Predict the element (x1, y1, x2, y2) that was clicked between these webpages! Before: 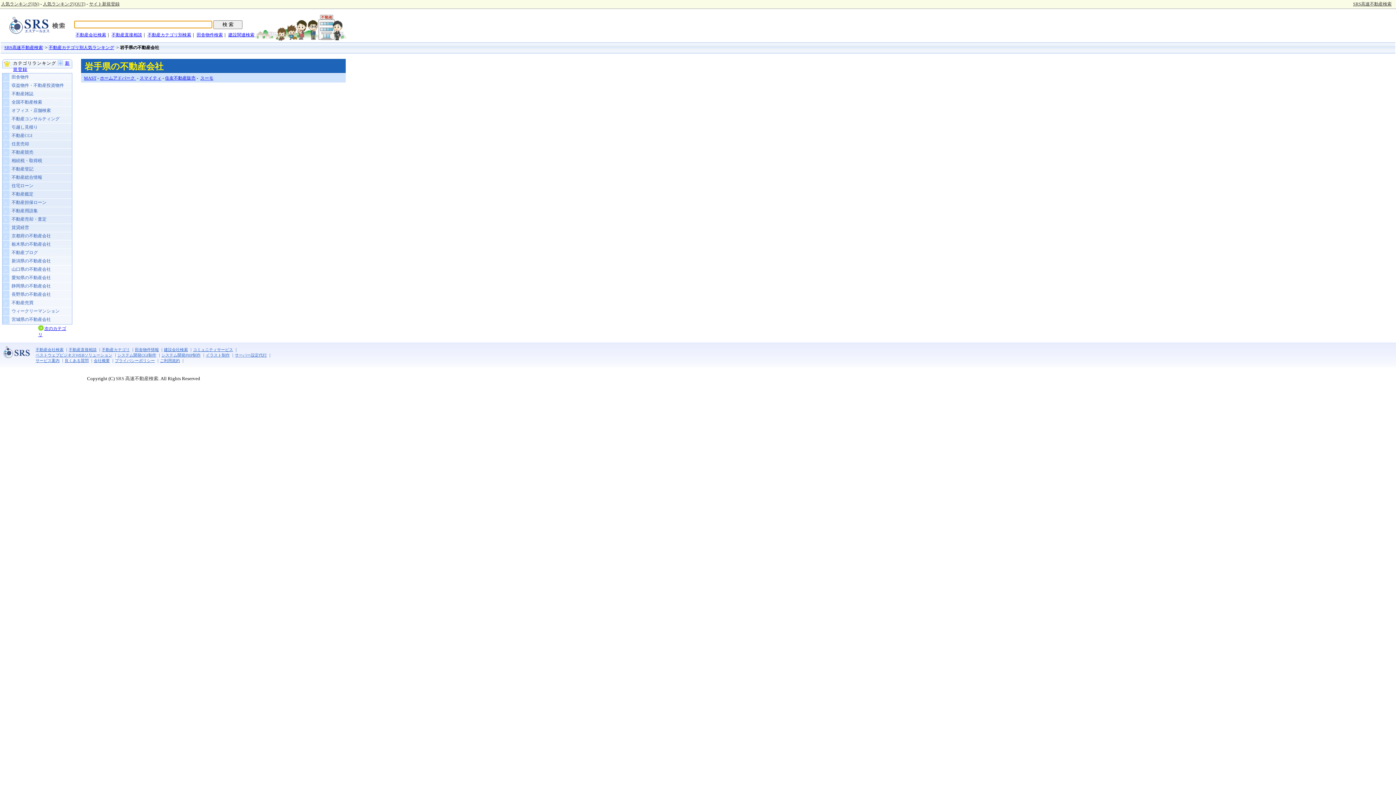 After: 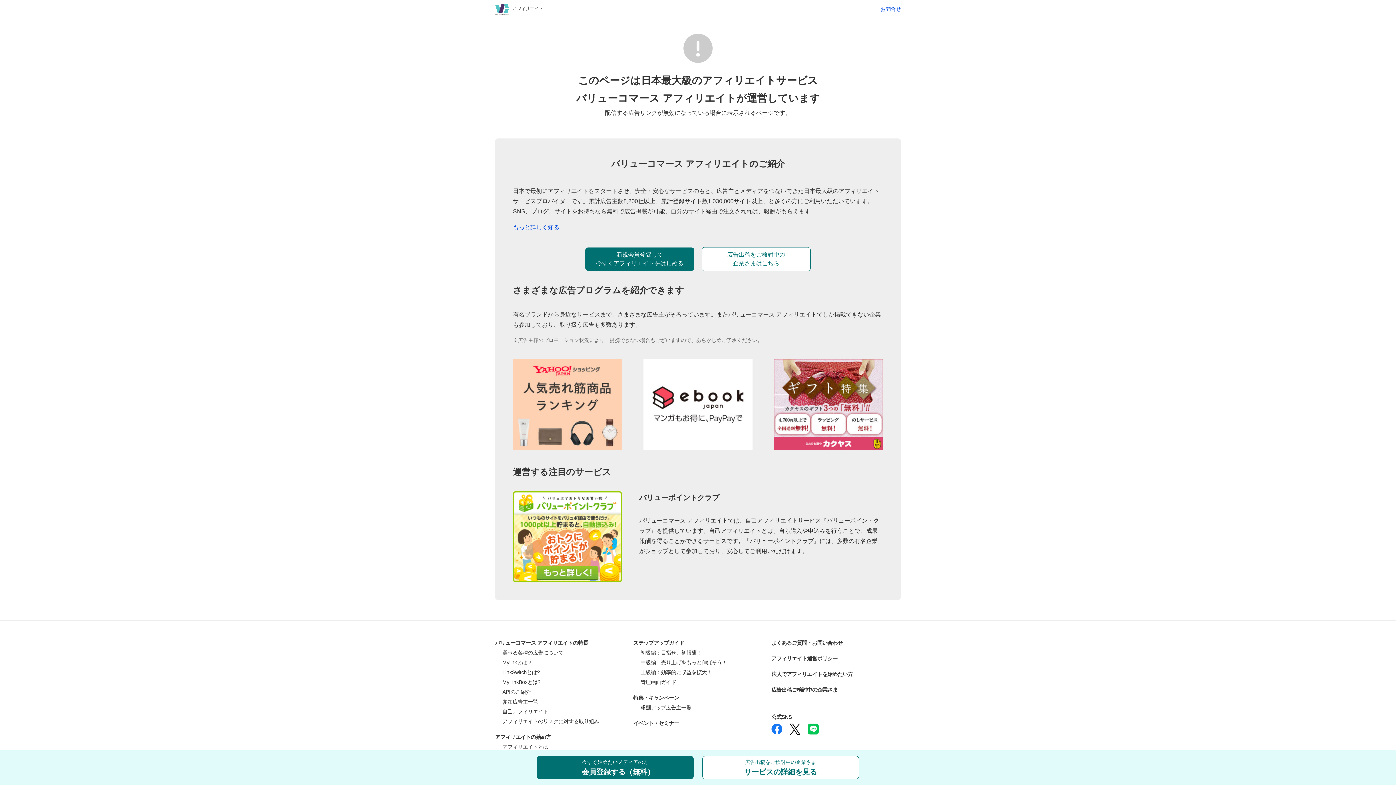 Action: label: スーモ bbox: (200, 75, 213, 80)